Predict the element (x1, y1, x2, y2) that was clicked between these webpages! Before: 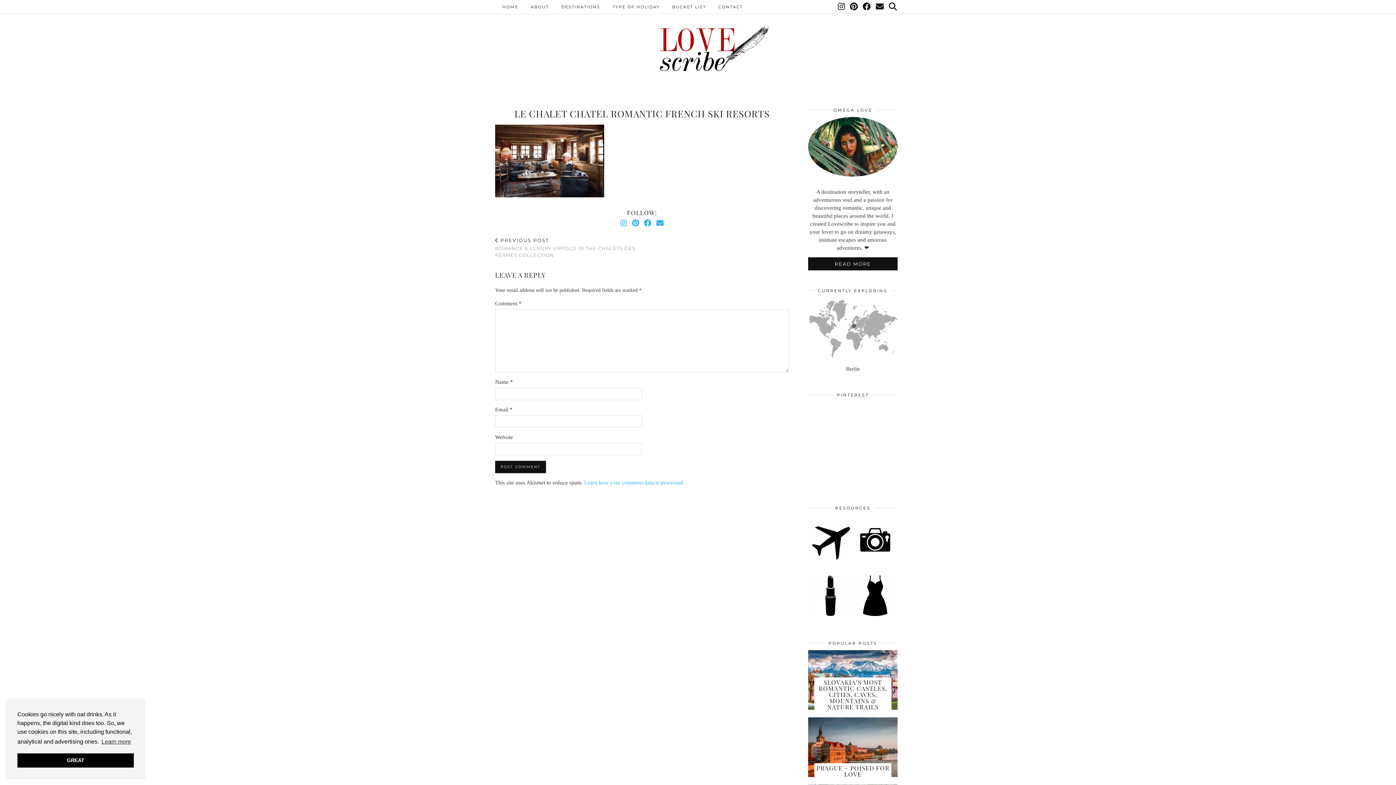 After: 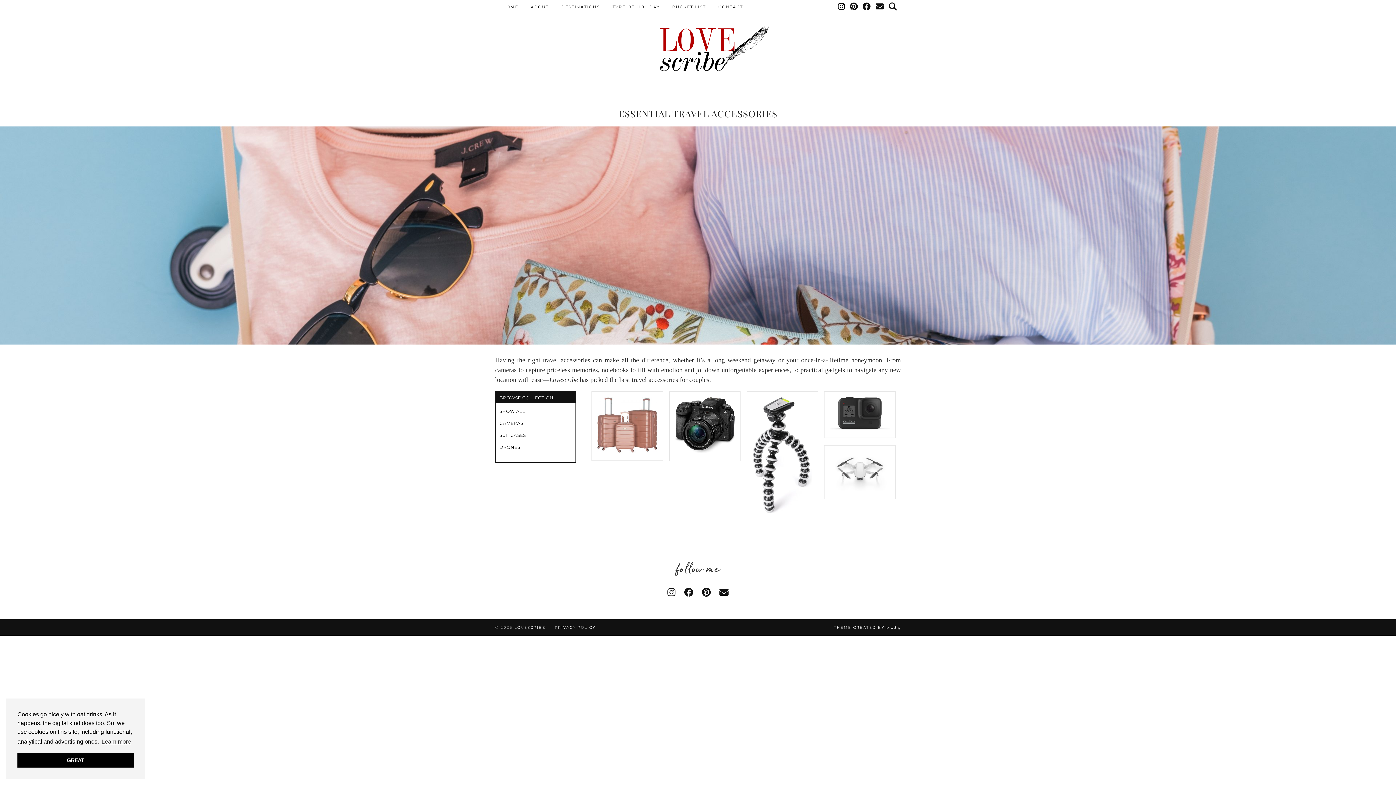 Action: bbox: (854, 556, 896, 562)